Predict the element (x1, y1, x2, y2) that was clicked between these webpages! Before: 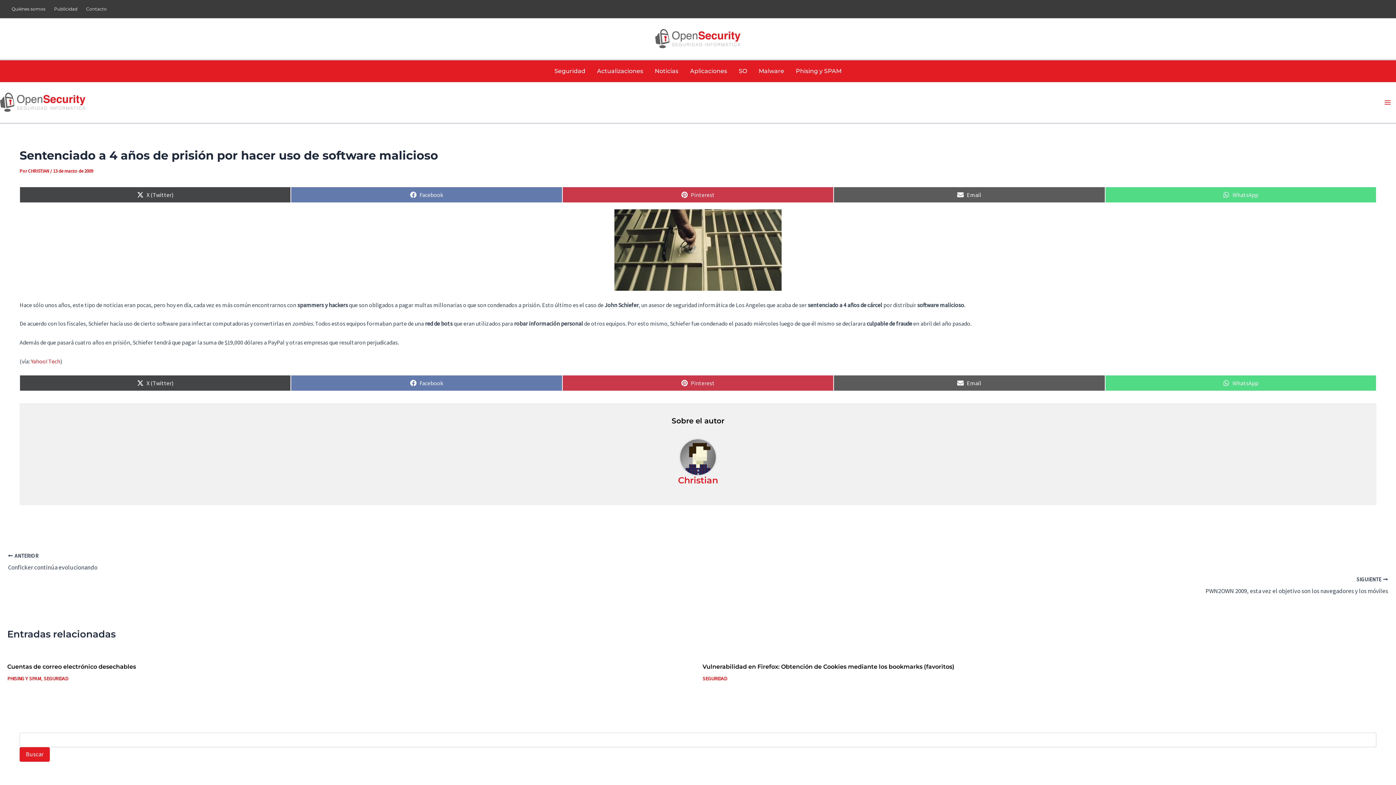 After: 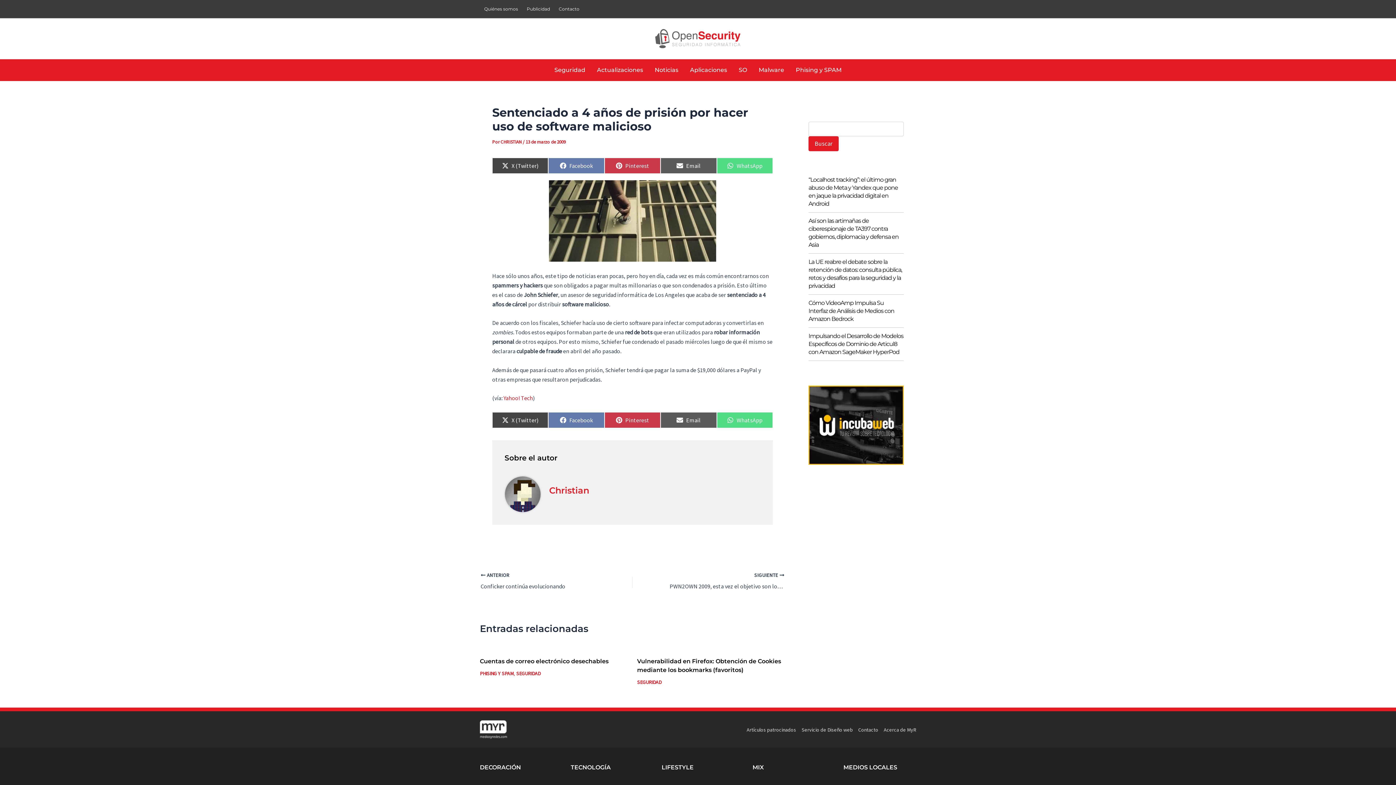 Action: label: Compartir en
Facebook bbox: (291, 375, 562, 391)